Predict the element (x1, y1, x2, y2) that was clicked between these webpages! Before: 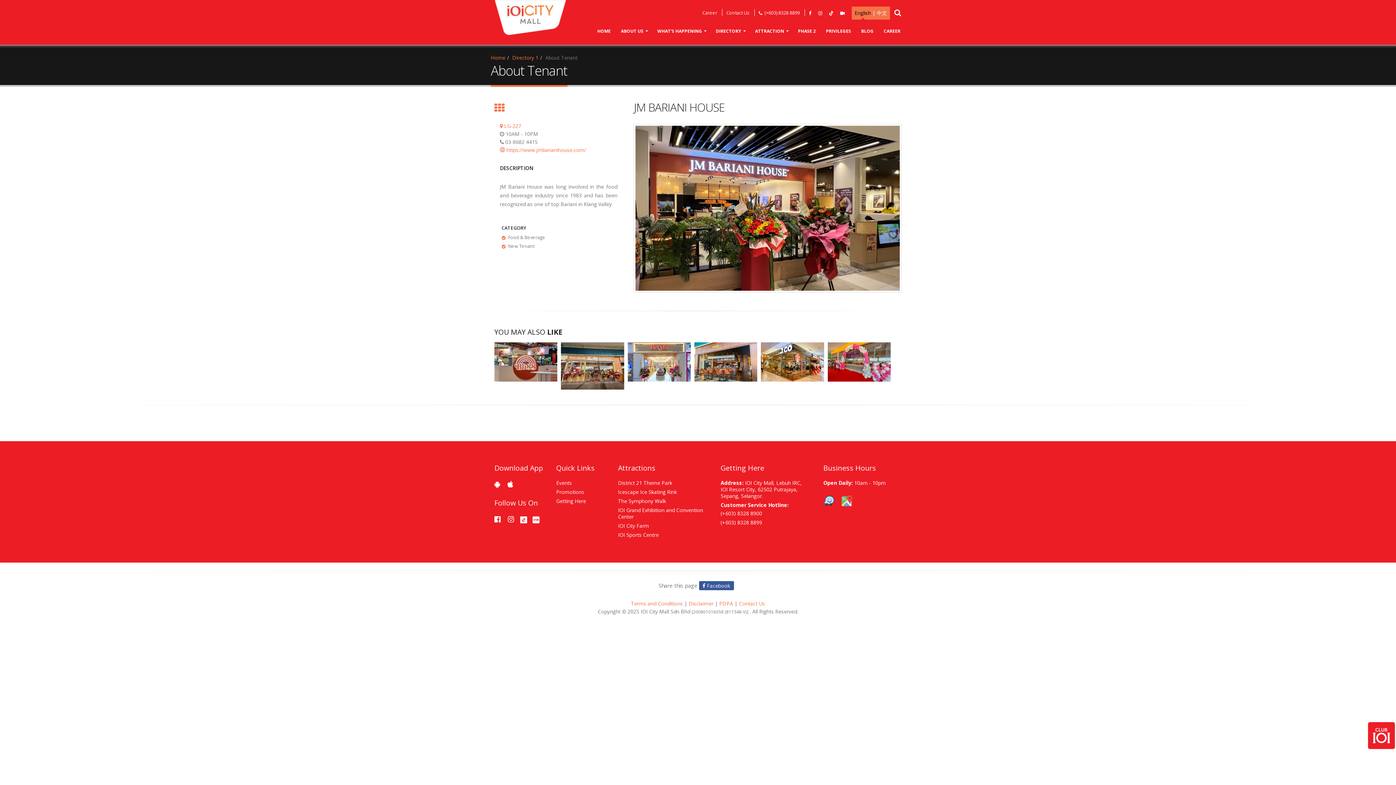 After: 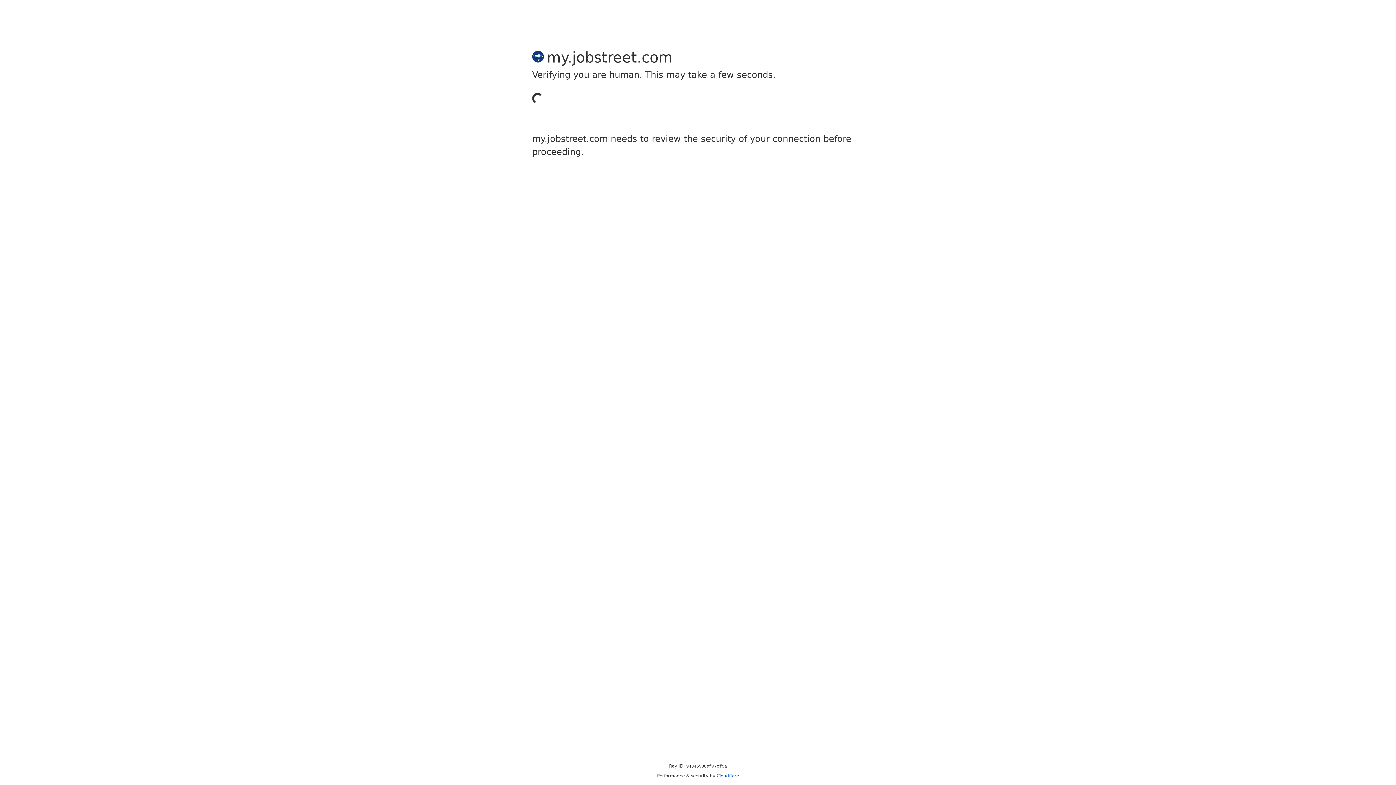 Action: label: Career bbox: (700, 6, 719, 19)